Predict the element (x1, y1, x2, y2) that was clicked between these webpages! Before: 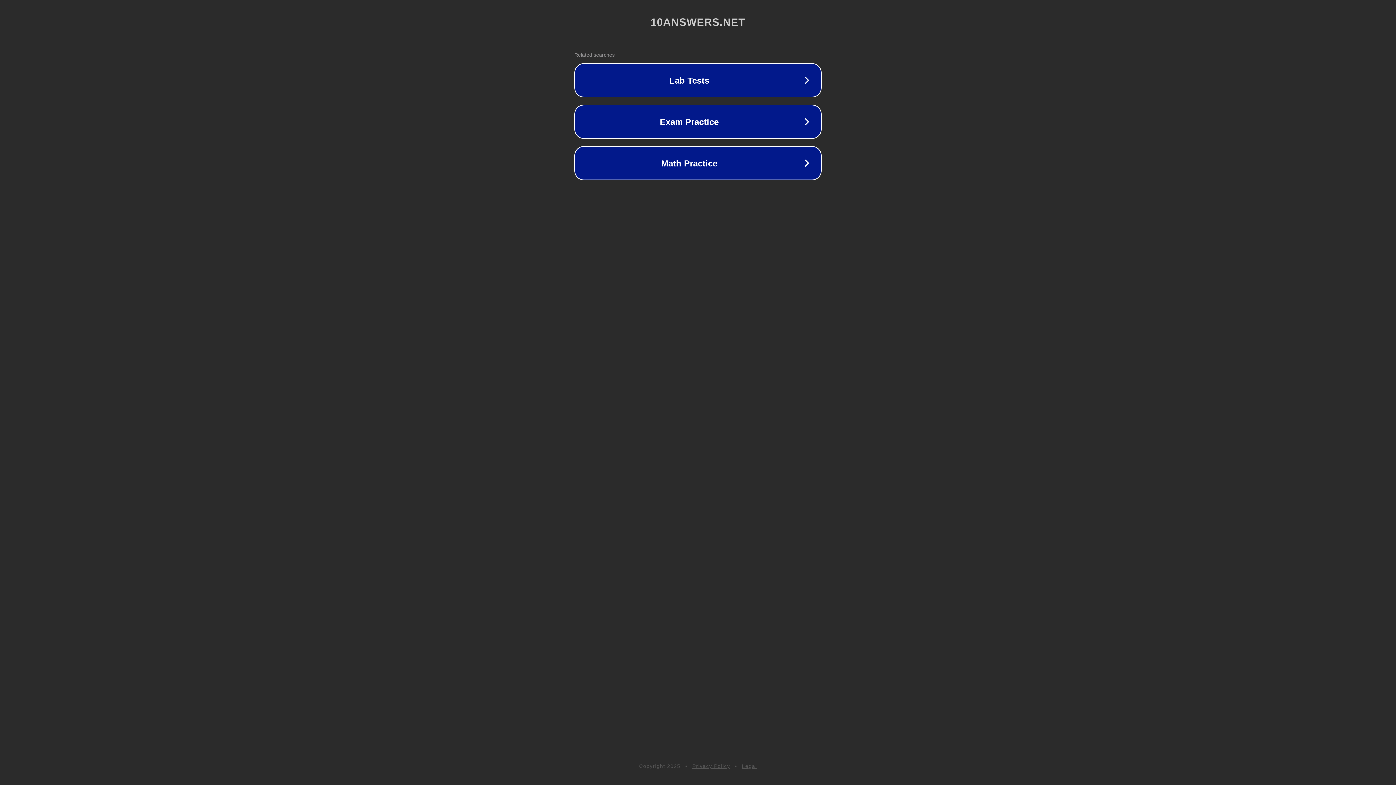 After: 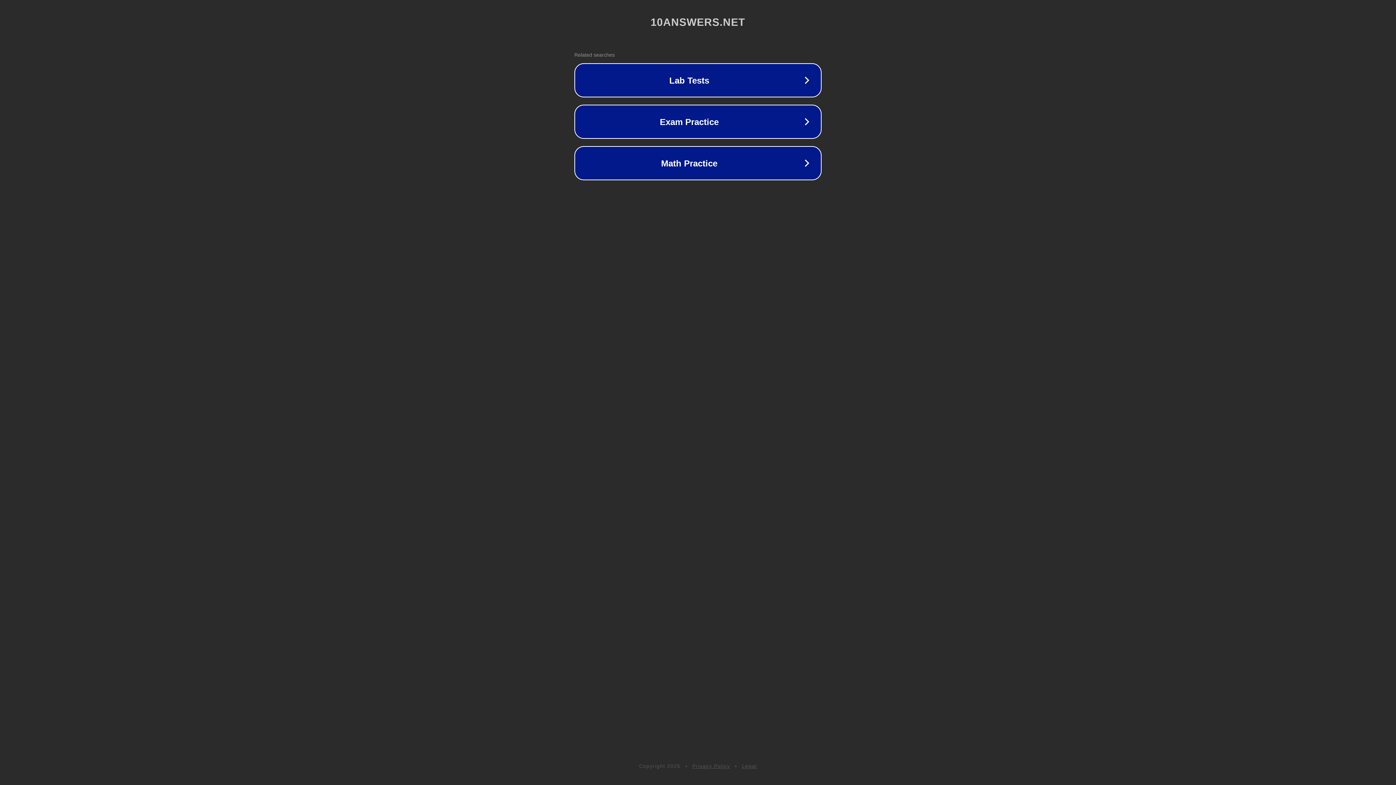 Action: label: Privacy Policy bbox: (692, 763, 730, 769)